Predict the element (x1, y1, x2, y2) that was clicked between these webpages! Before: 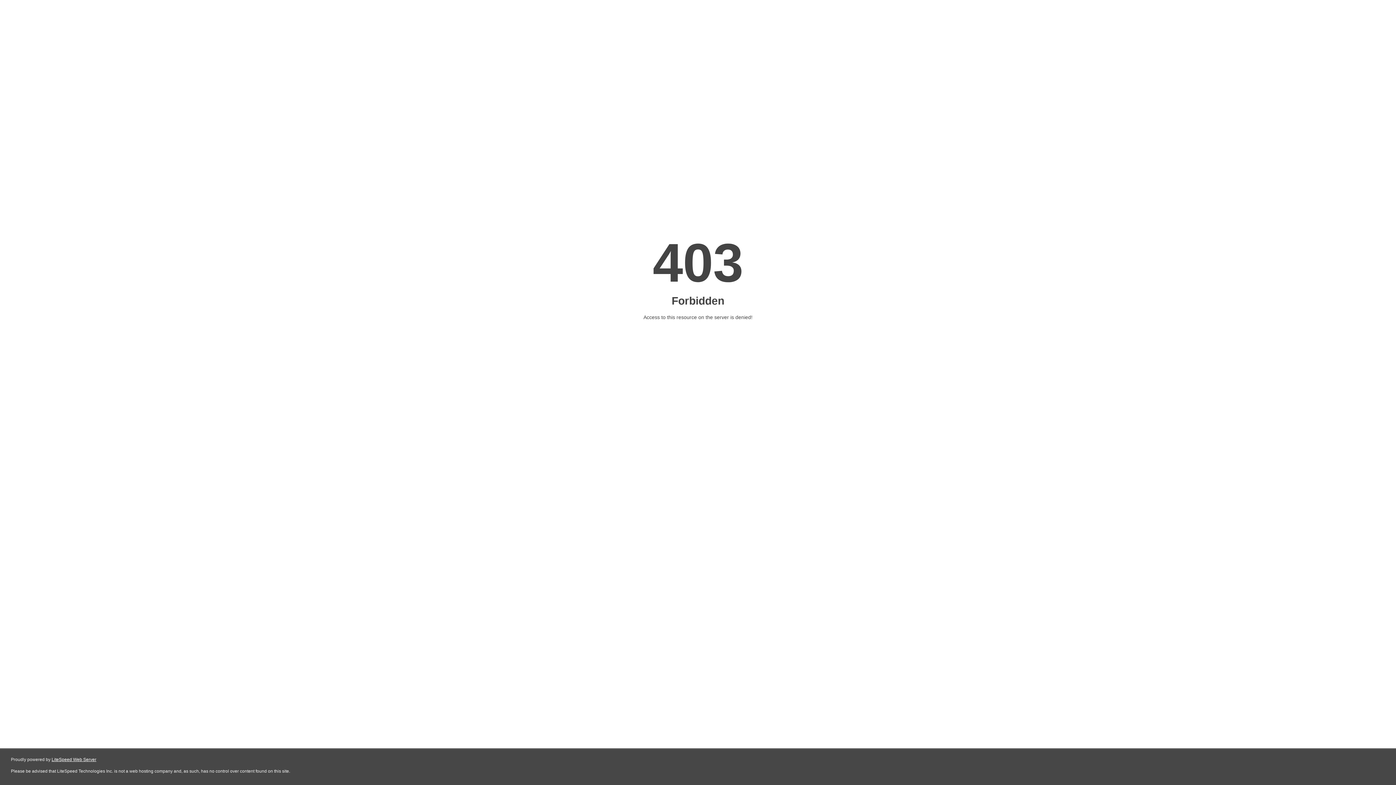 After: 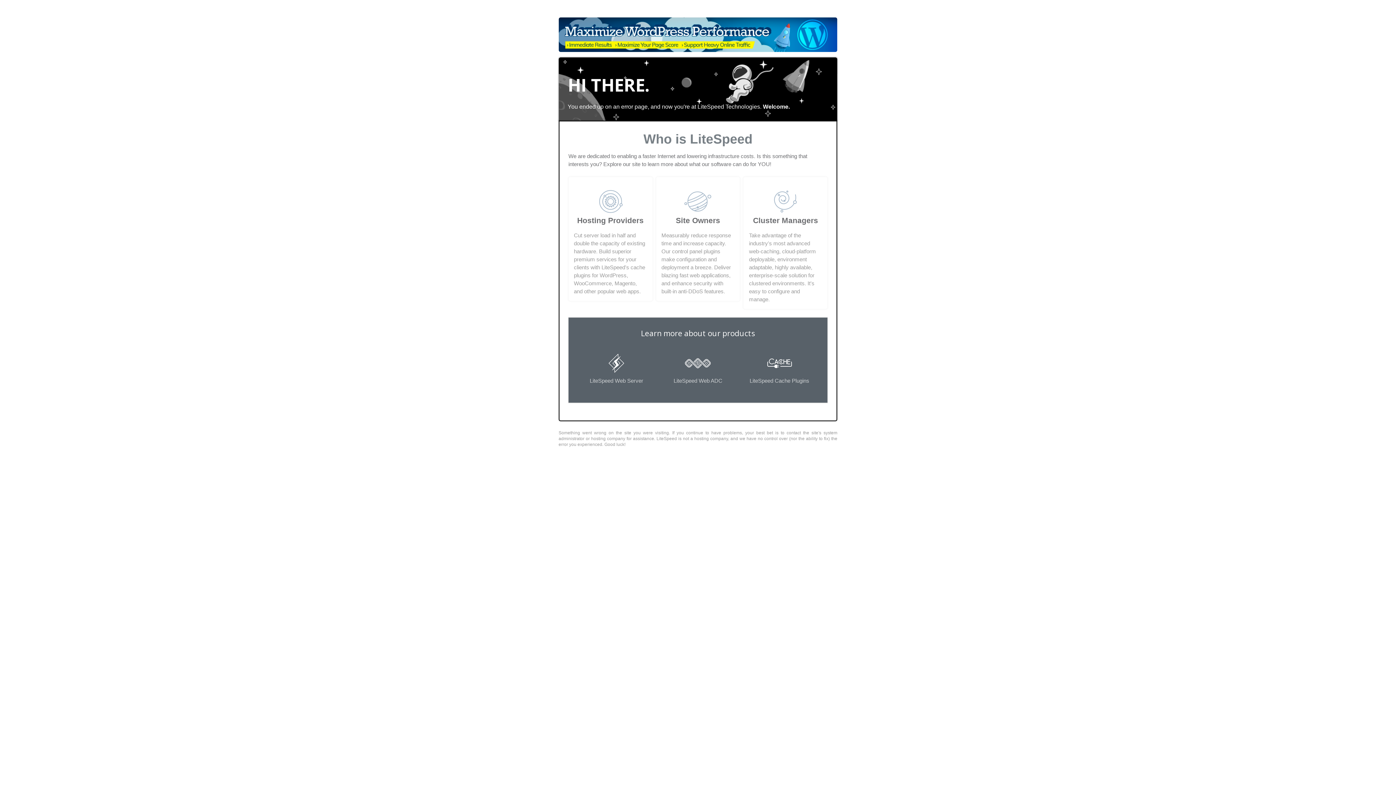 Action: bbox: (51, 757, 96, 762) label: LiteSpeed Web Server